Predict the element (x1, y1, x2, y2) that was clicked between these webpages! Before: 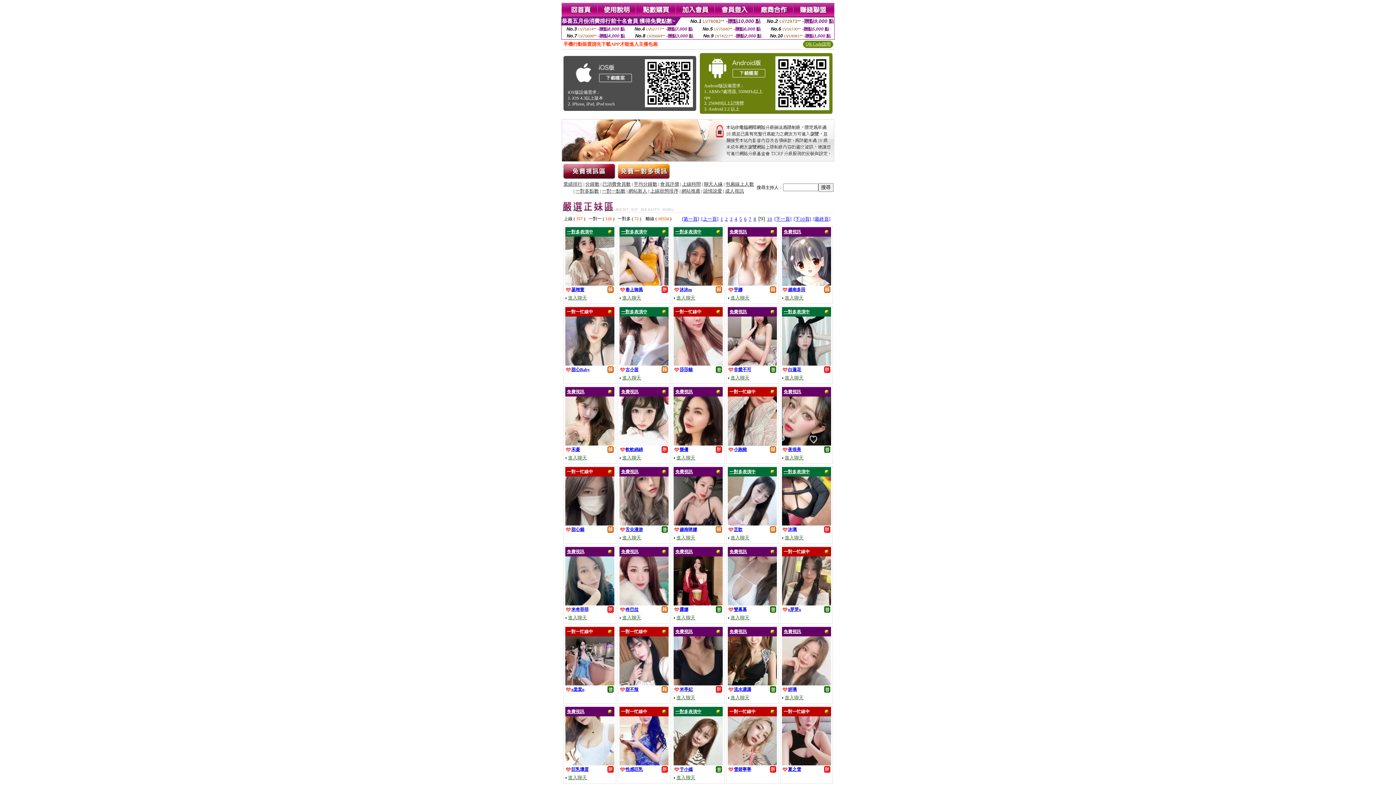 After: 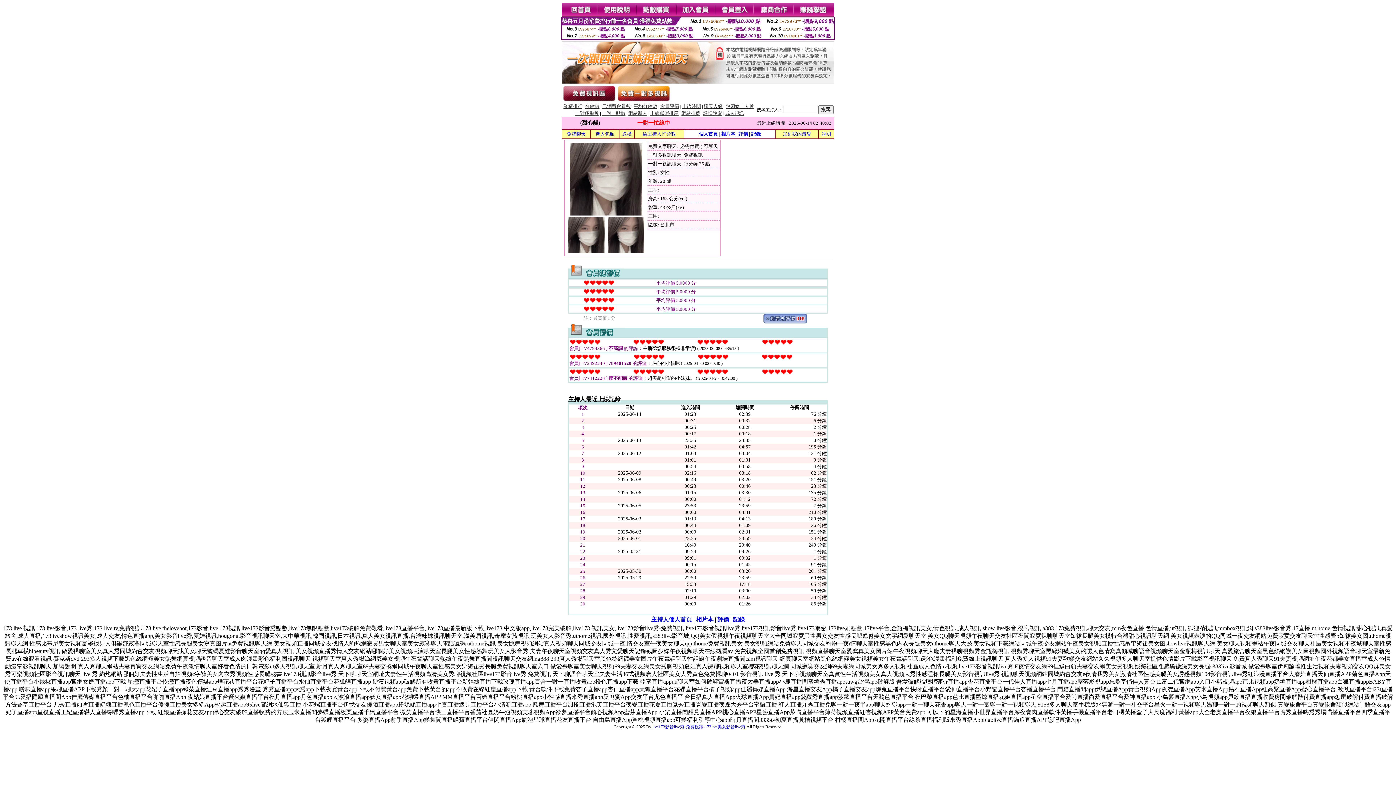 Action: label: 甜心貓 bbox: (571, 526, 584, 532)